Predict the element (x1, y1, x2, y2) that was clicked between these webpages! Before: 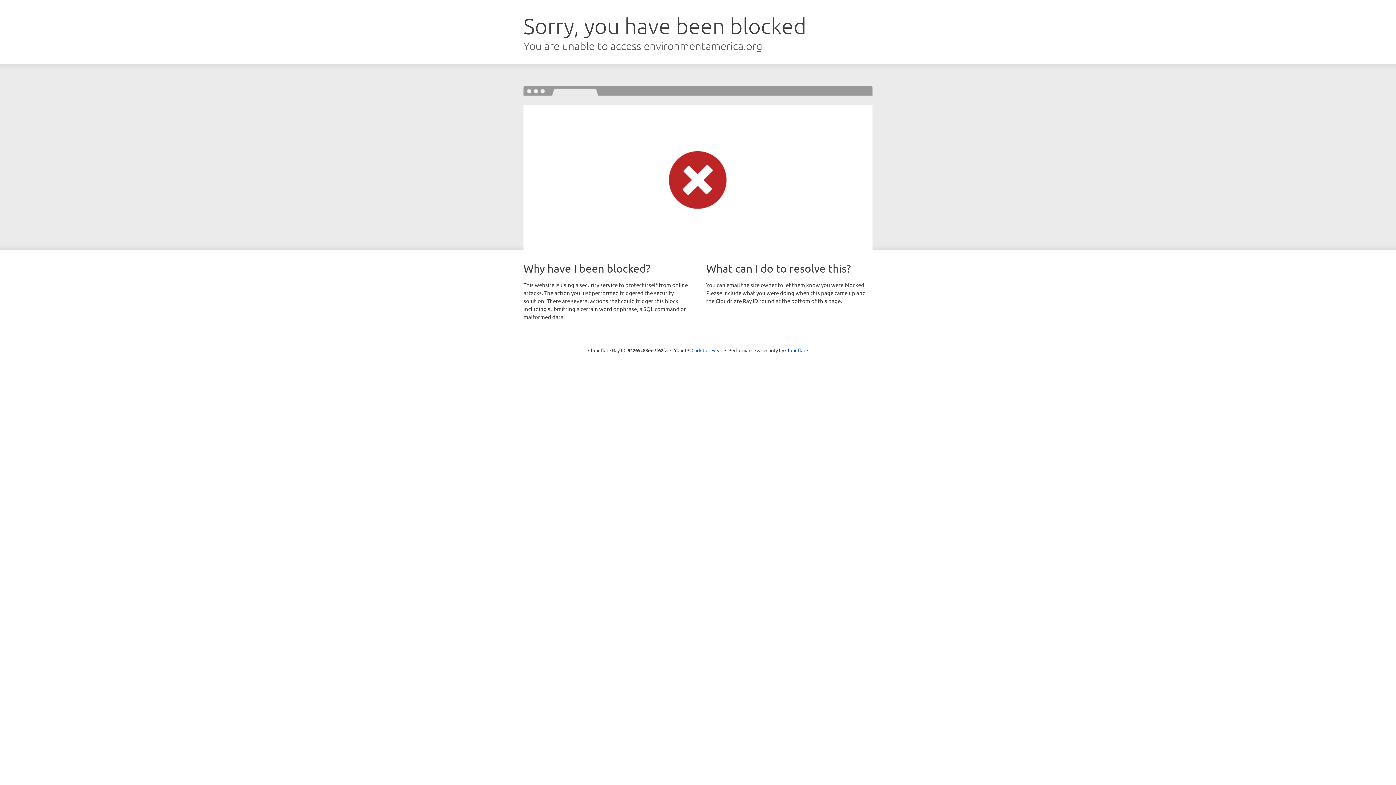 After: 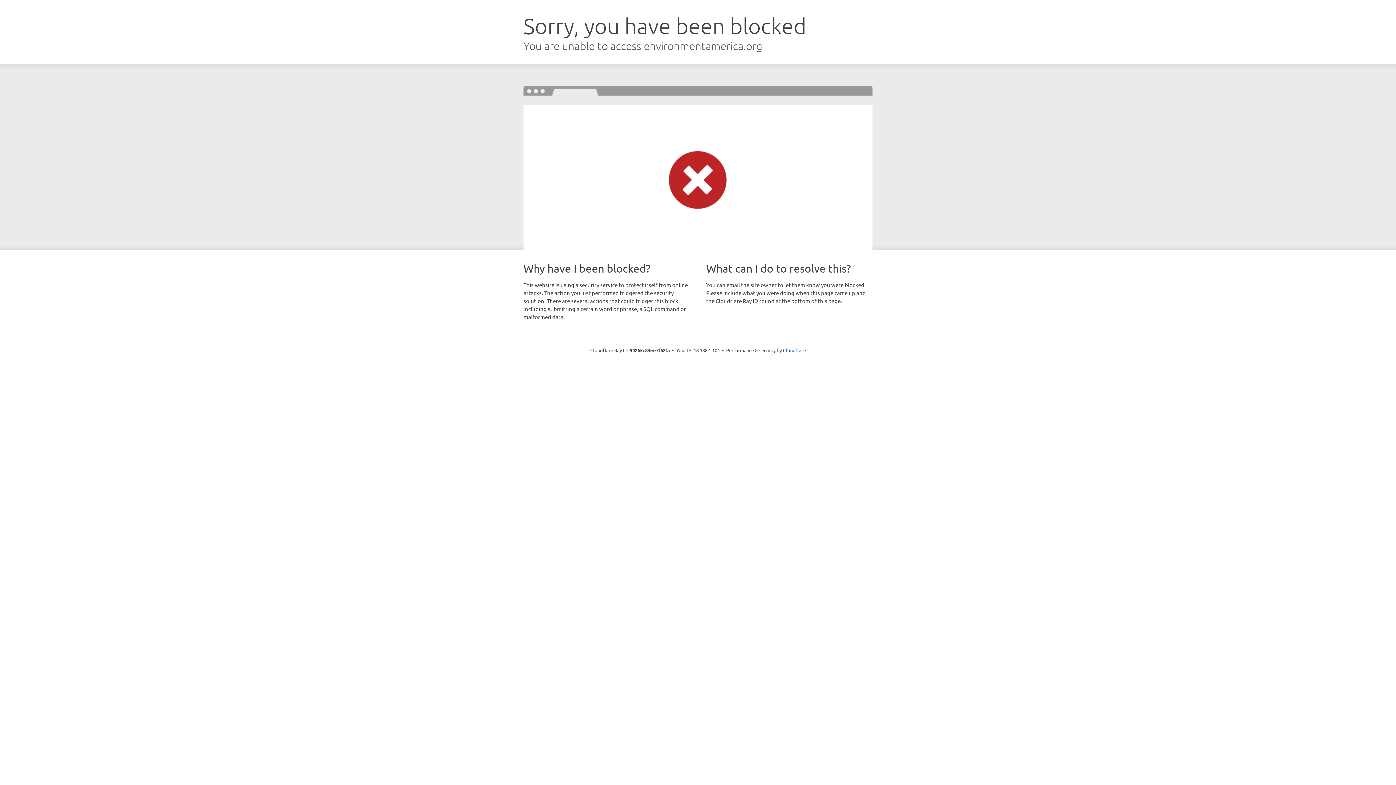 Action: bbox: (691, 346, 722, 353) label: Click to reveal